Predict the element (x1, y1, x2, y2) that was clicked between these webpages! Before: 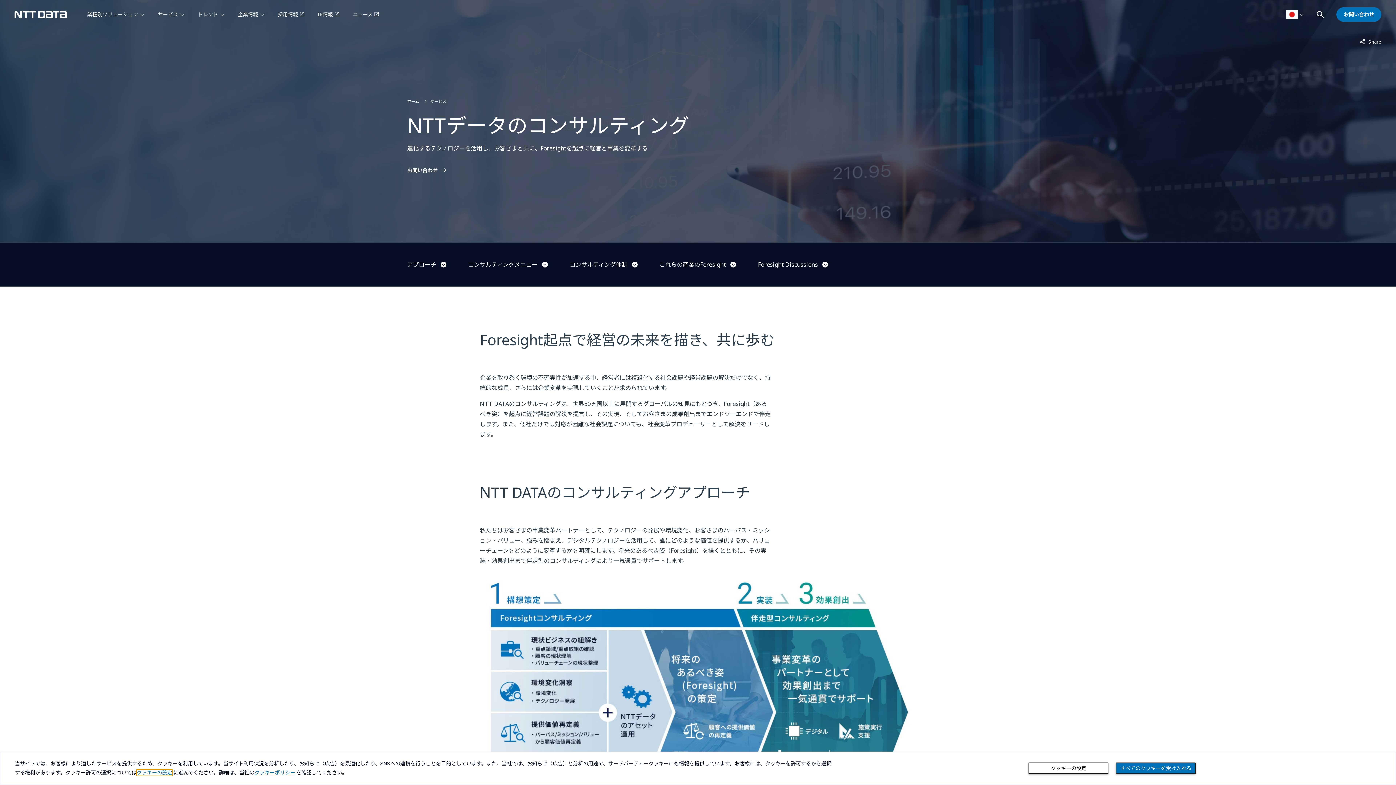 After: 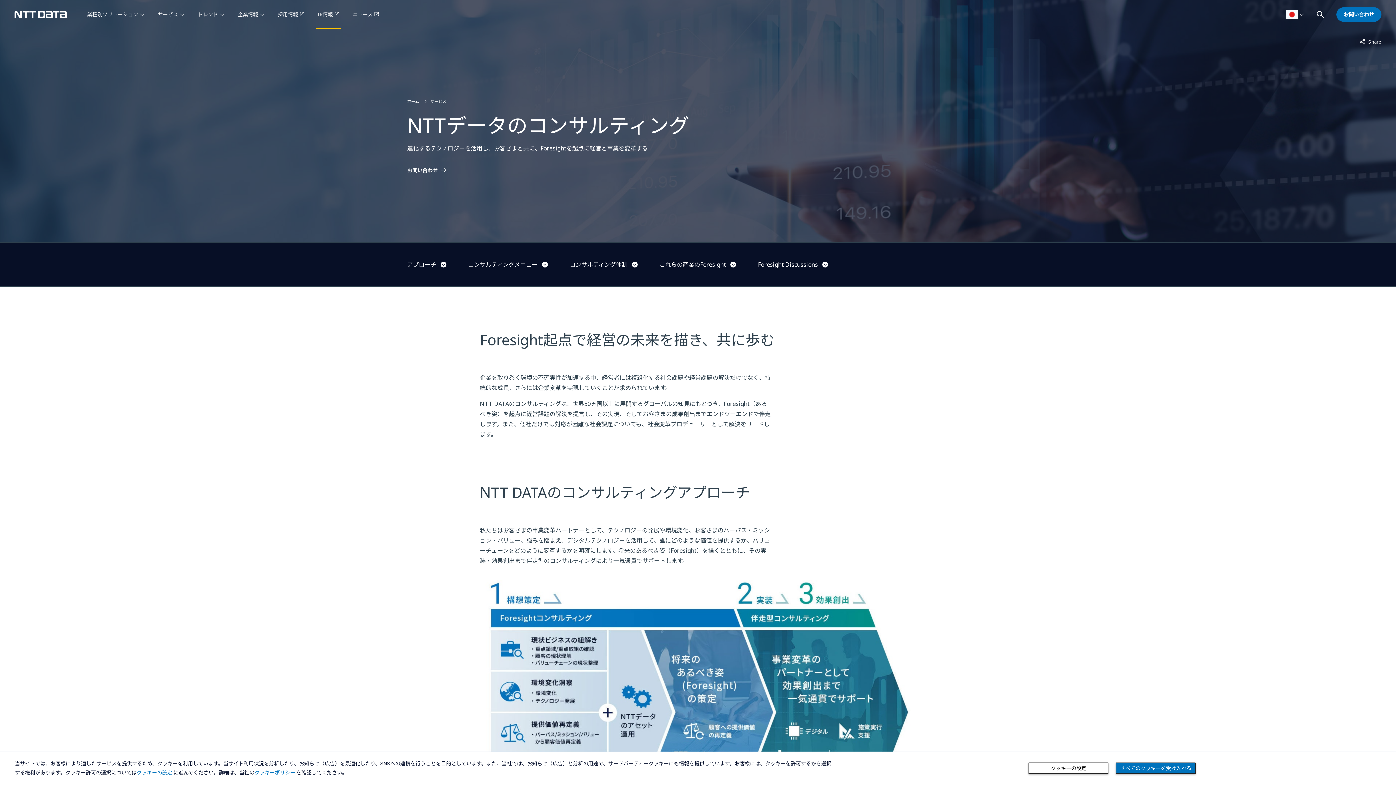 Action: label: IR情報を別ウィンドウで開く bbox: (317, 0, 339, 29)